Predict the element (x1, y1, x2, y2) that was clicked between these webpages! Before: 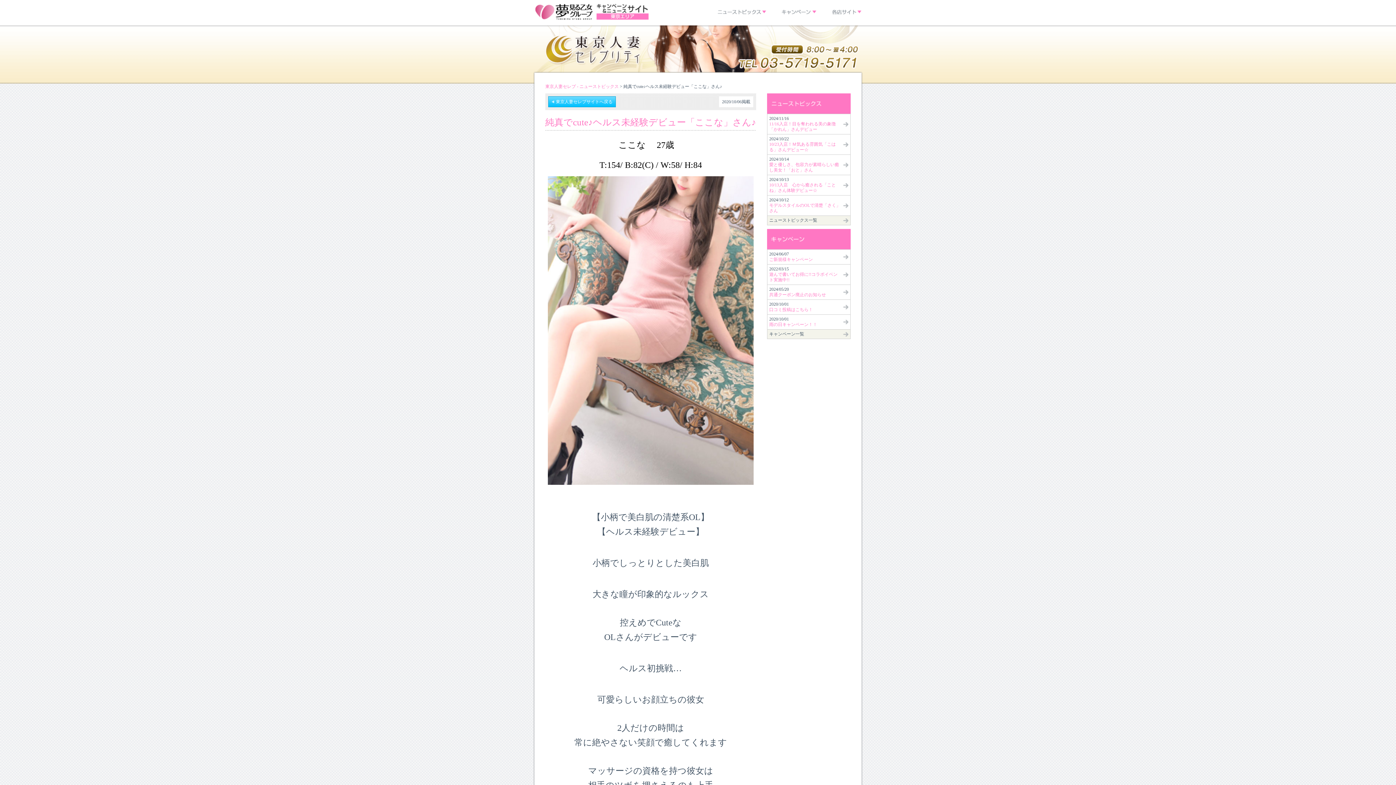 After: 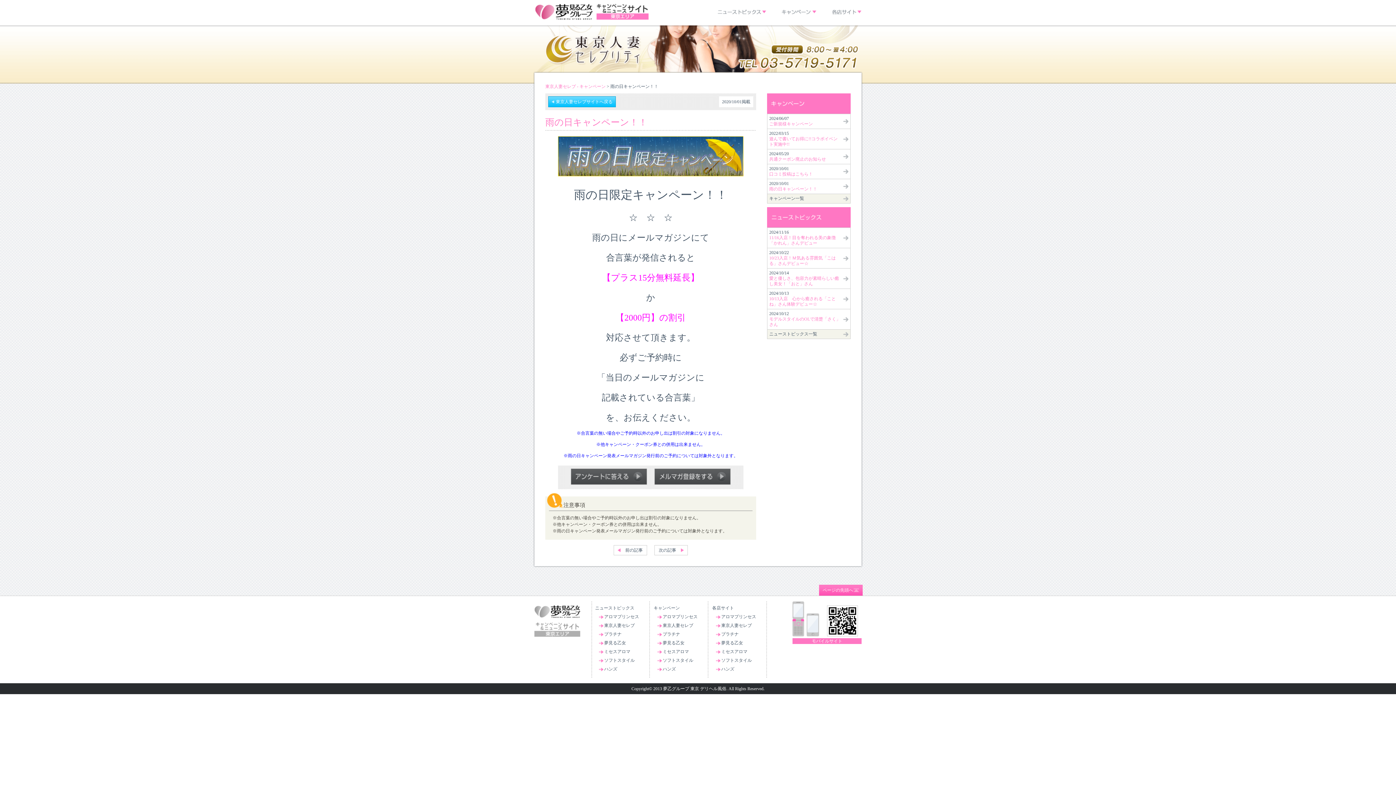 Action: label: 2020/10/01
雨の日キャンペーン！！ bbox: (767, 314, 850, 329)